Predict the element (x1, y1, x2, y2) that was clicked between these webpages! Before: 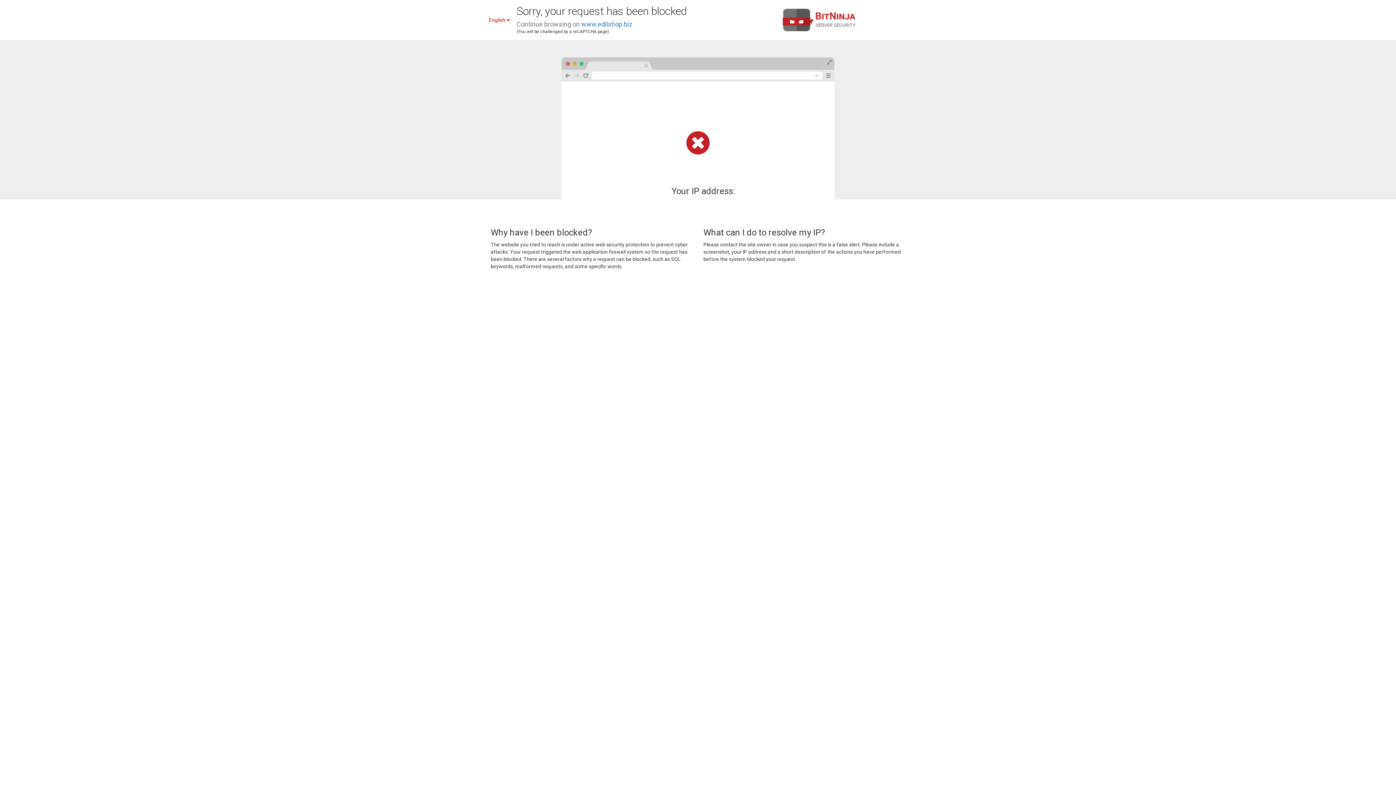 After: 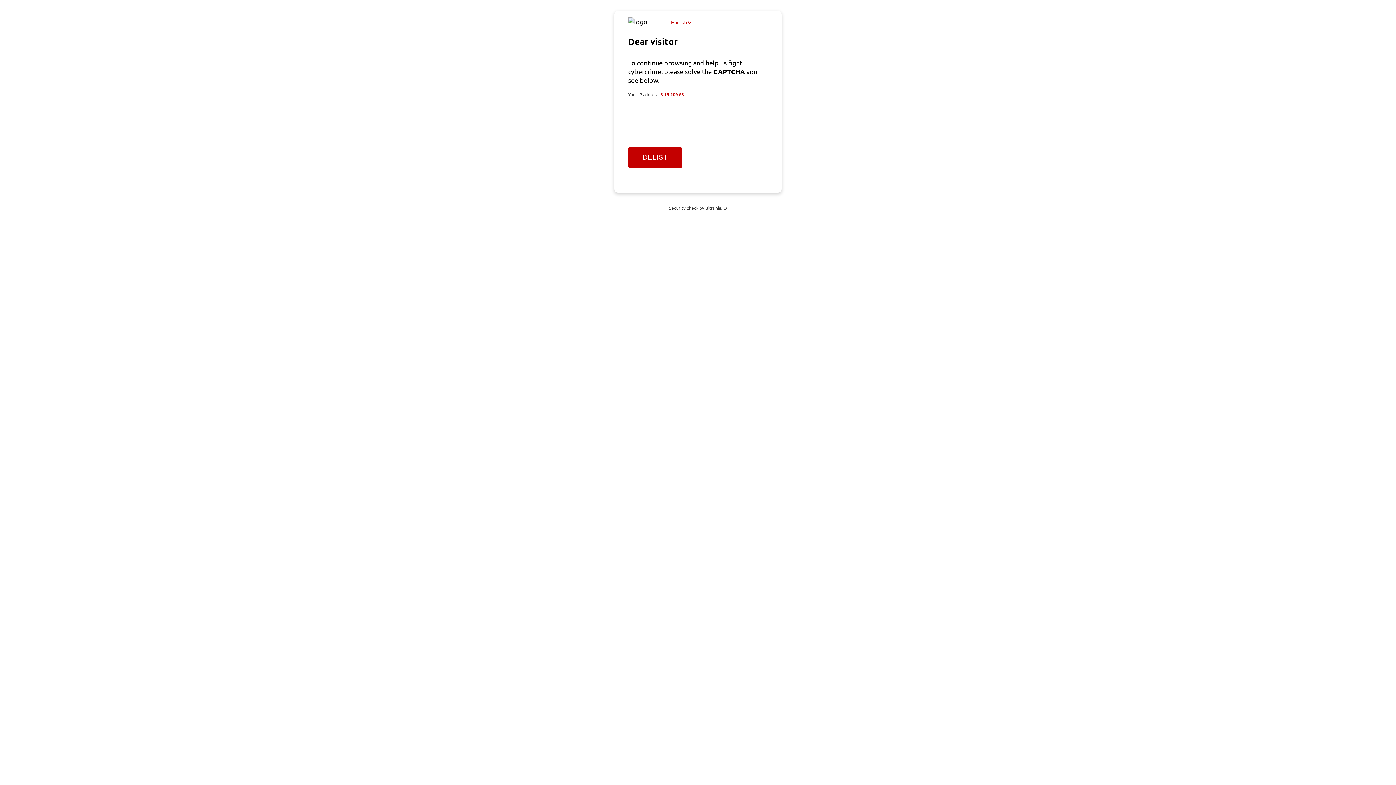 Action: label: www.edilshop.biz bbox: (581, 20, 632, 28)